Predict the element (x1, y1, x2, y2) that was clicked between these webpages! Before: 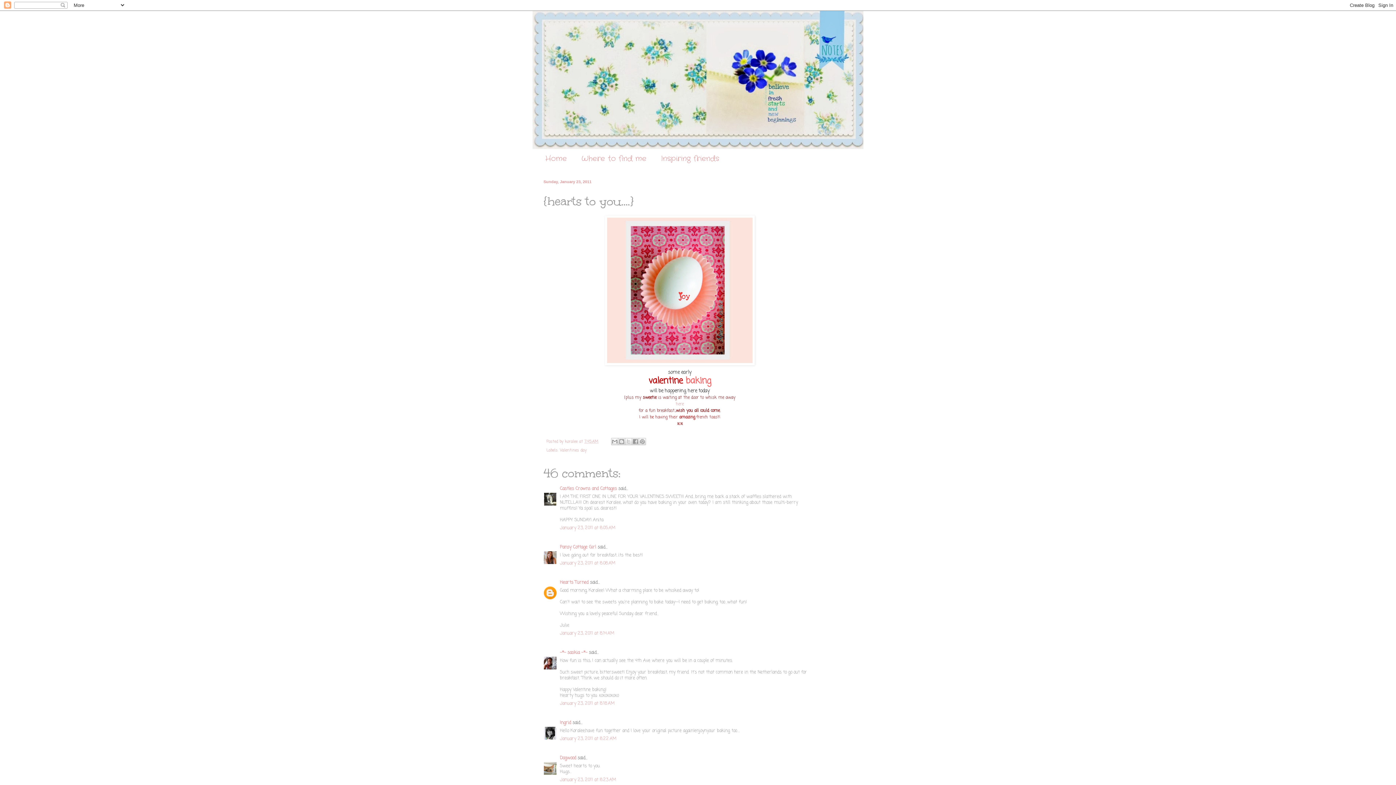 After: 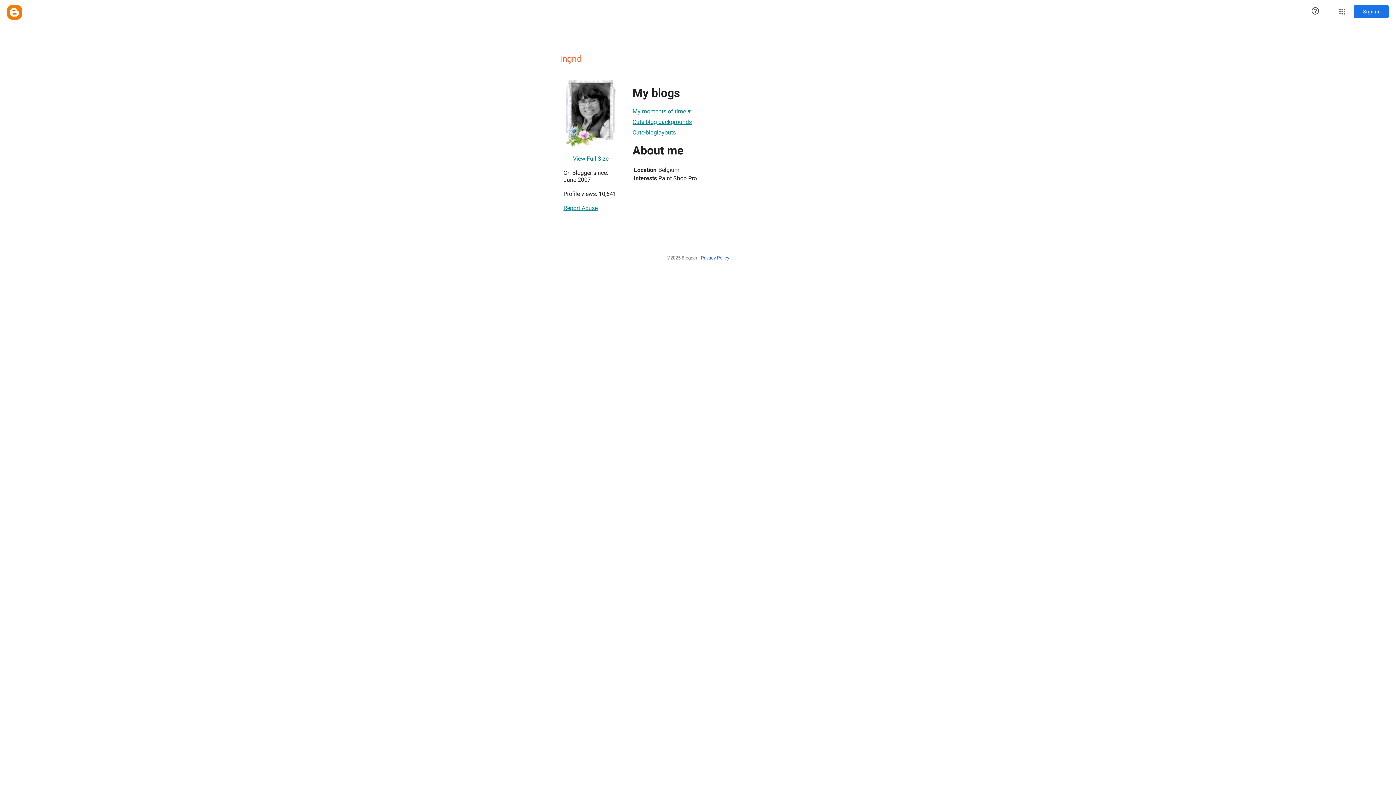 Action: label: Ingrid bbox: (560, 719, 571, 726)